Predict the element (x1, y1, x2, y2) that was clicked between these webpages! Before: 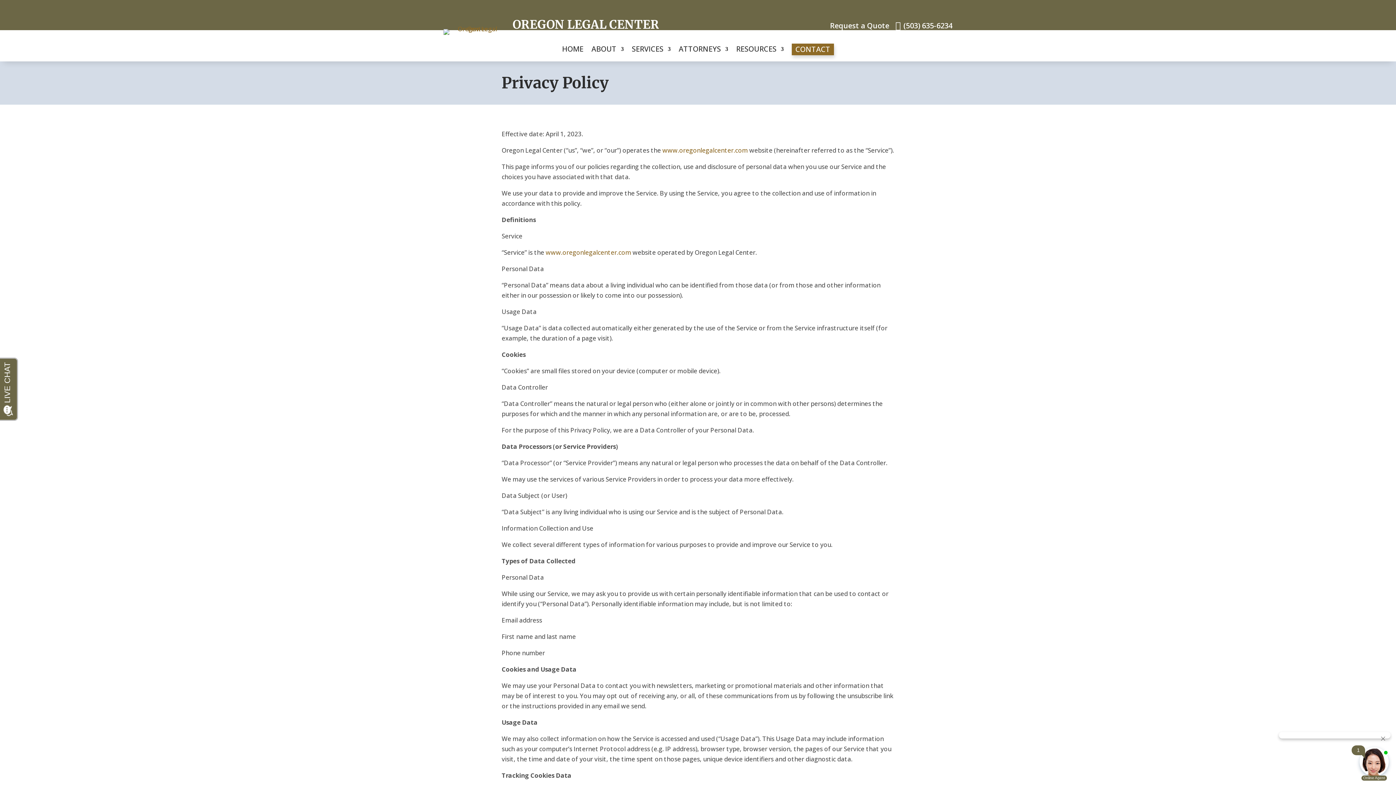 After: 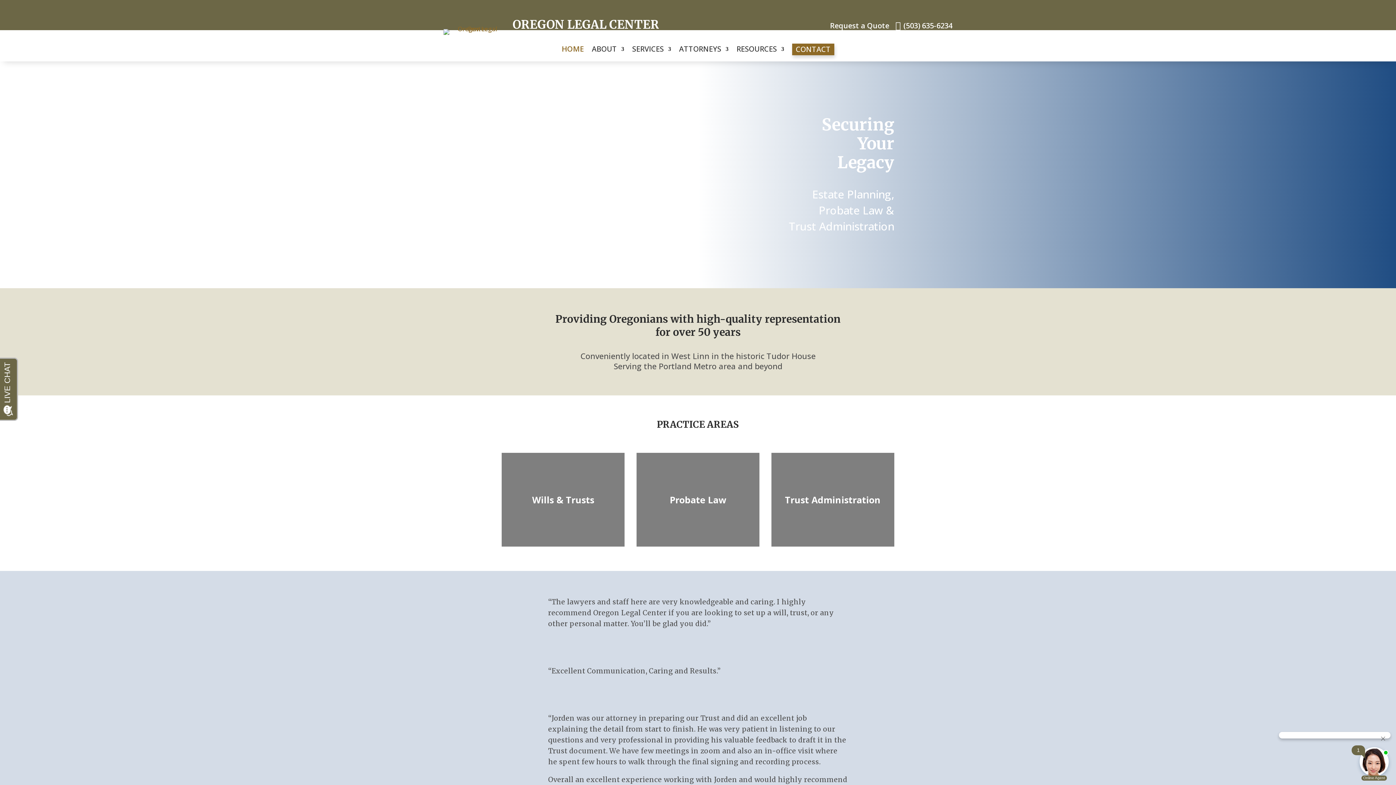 Action: bbox: (443, 29, 505, 34)